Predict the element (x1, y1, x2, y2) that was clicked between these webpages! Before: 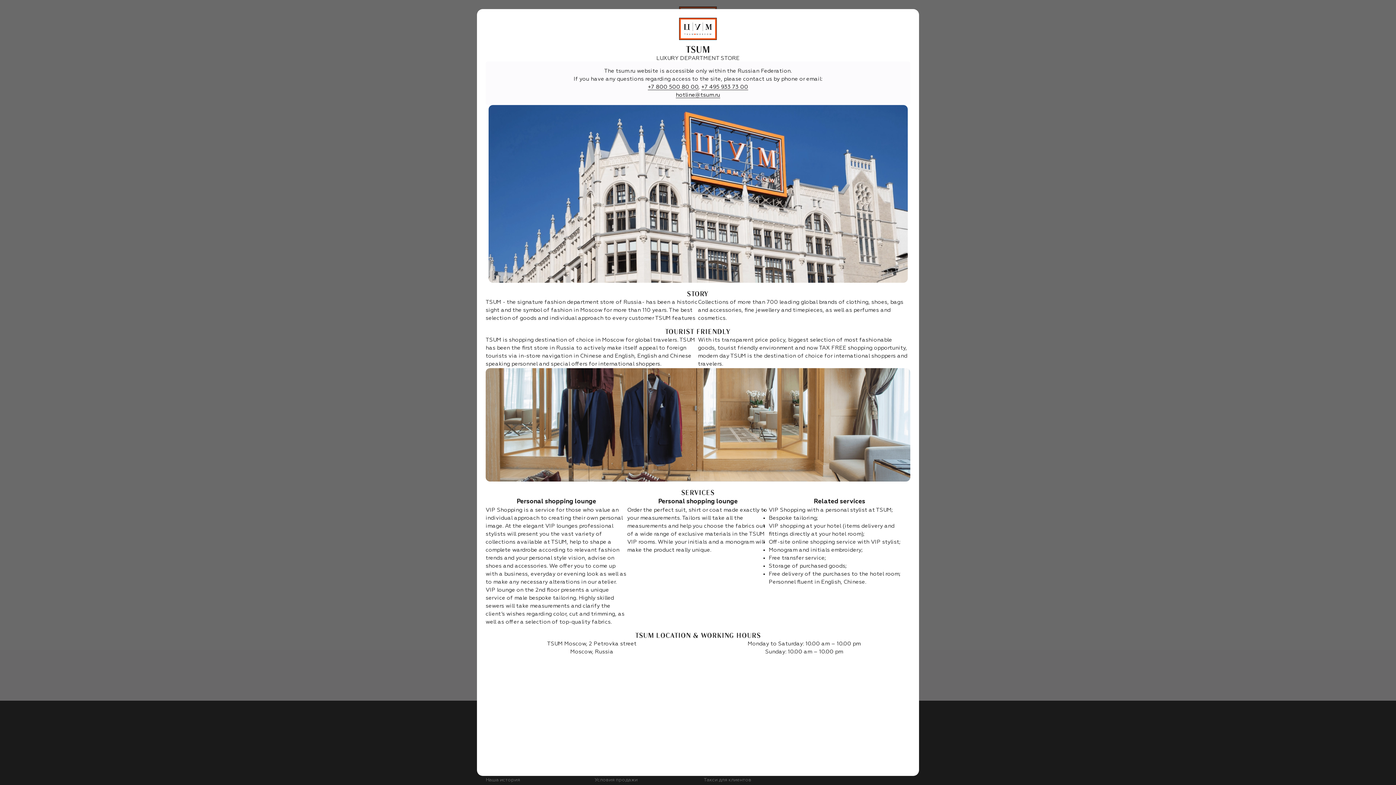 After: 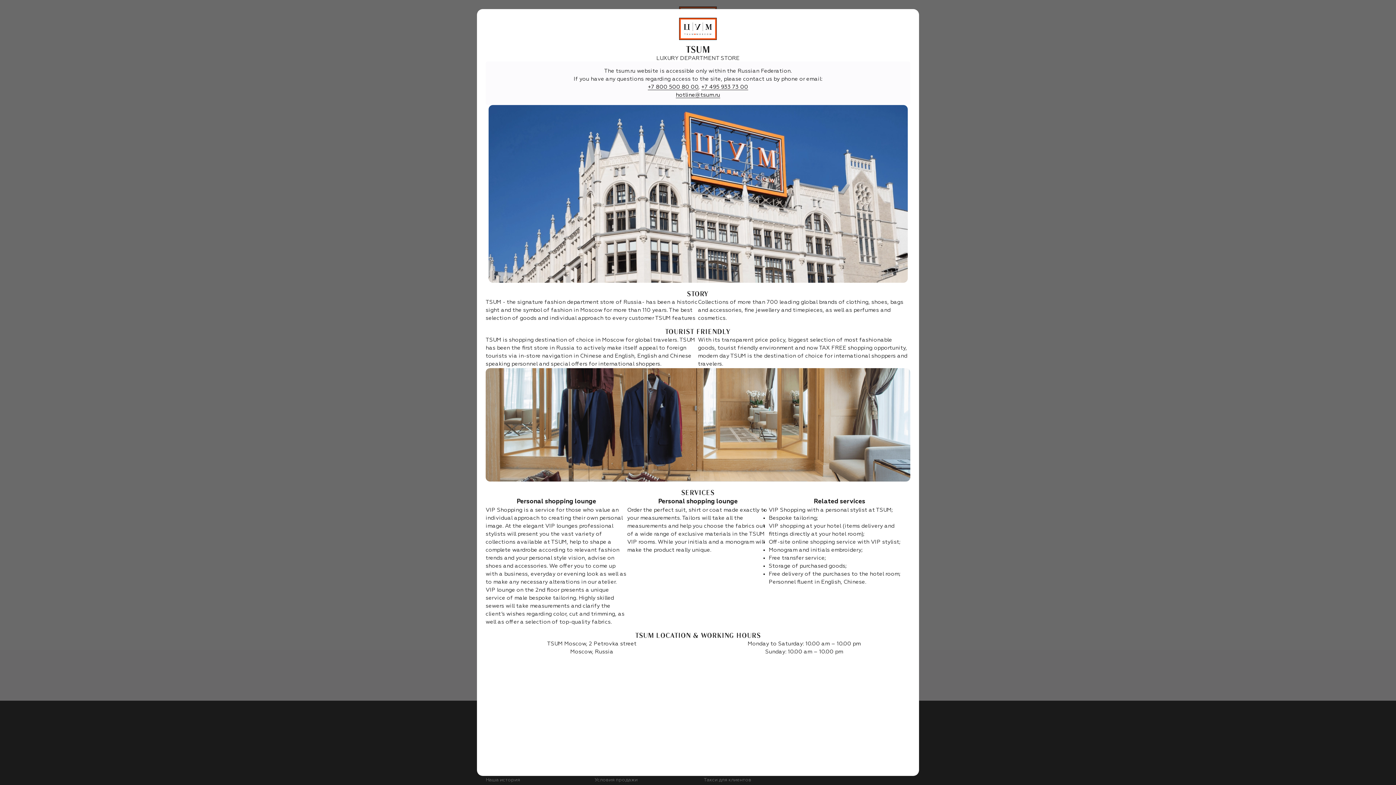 Action: label: hotline@tsum.ru bbox: (676, 92, 720, 98)